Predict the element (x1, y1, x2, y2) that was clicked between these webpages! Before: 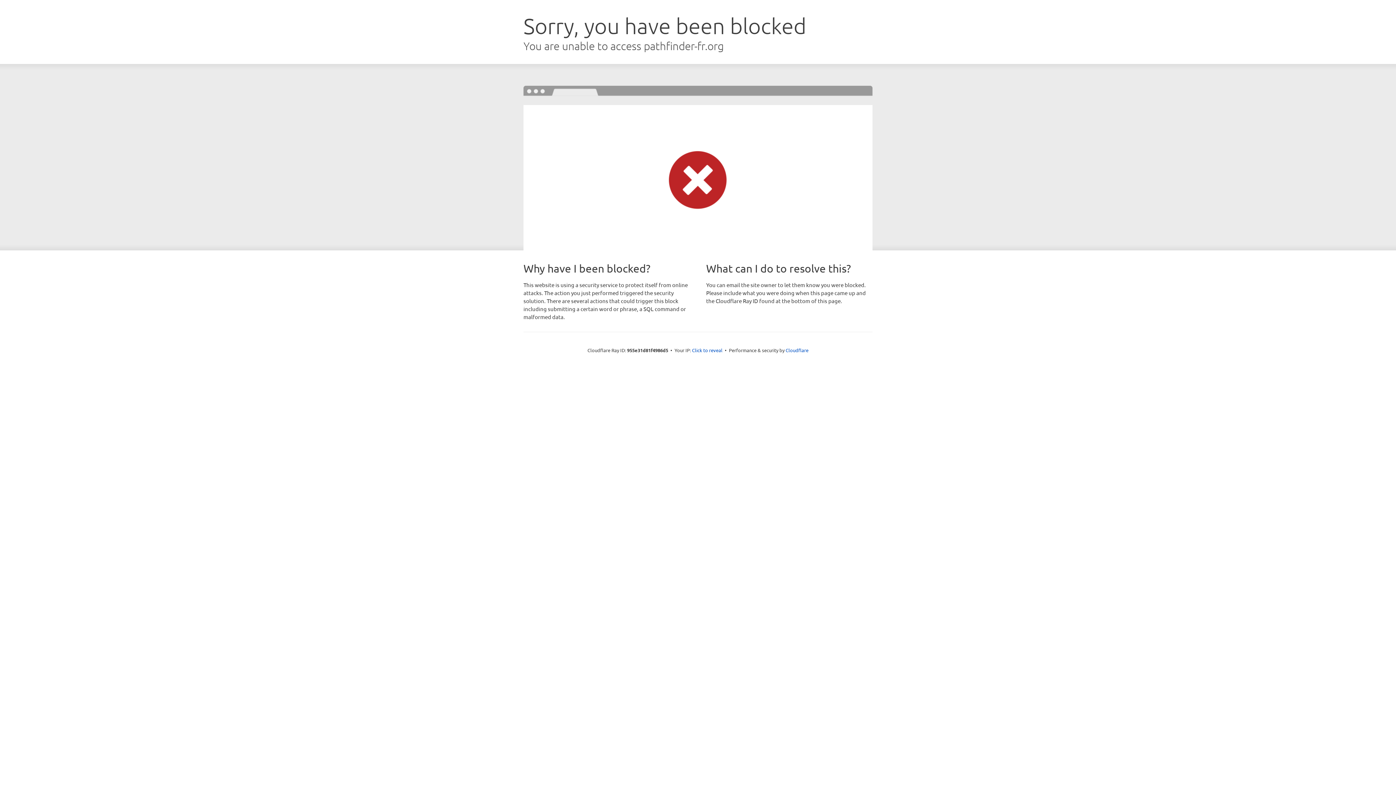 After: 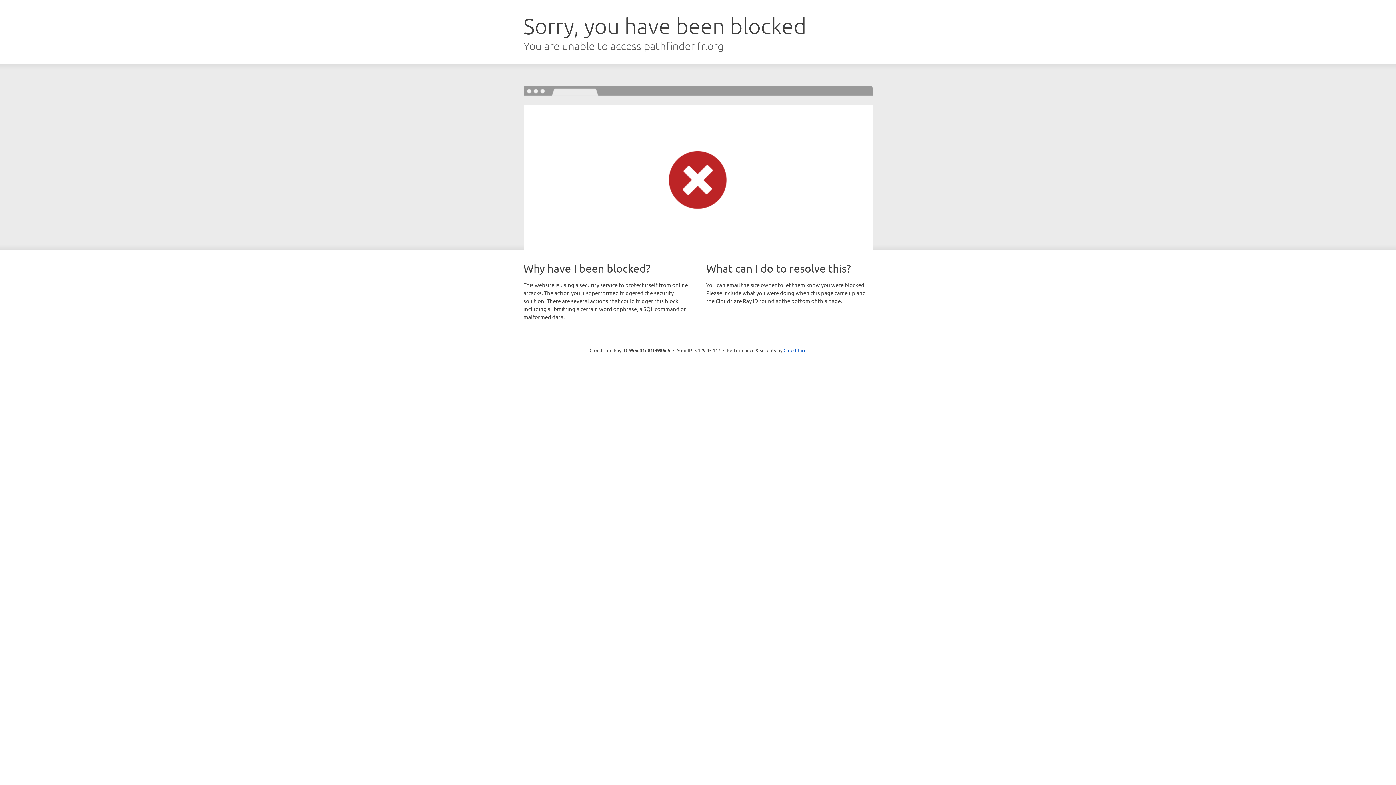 Action: bbox: (692, 346, 722, 353) label: Click to reveal